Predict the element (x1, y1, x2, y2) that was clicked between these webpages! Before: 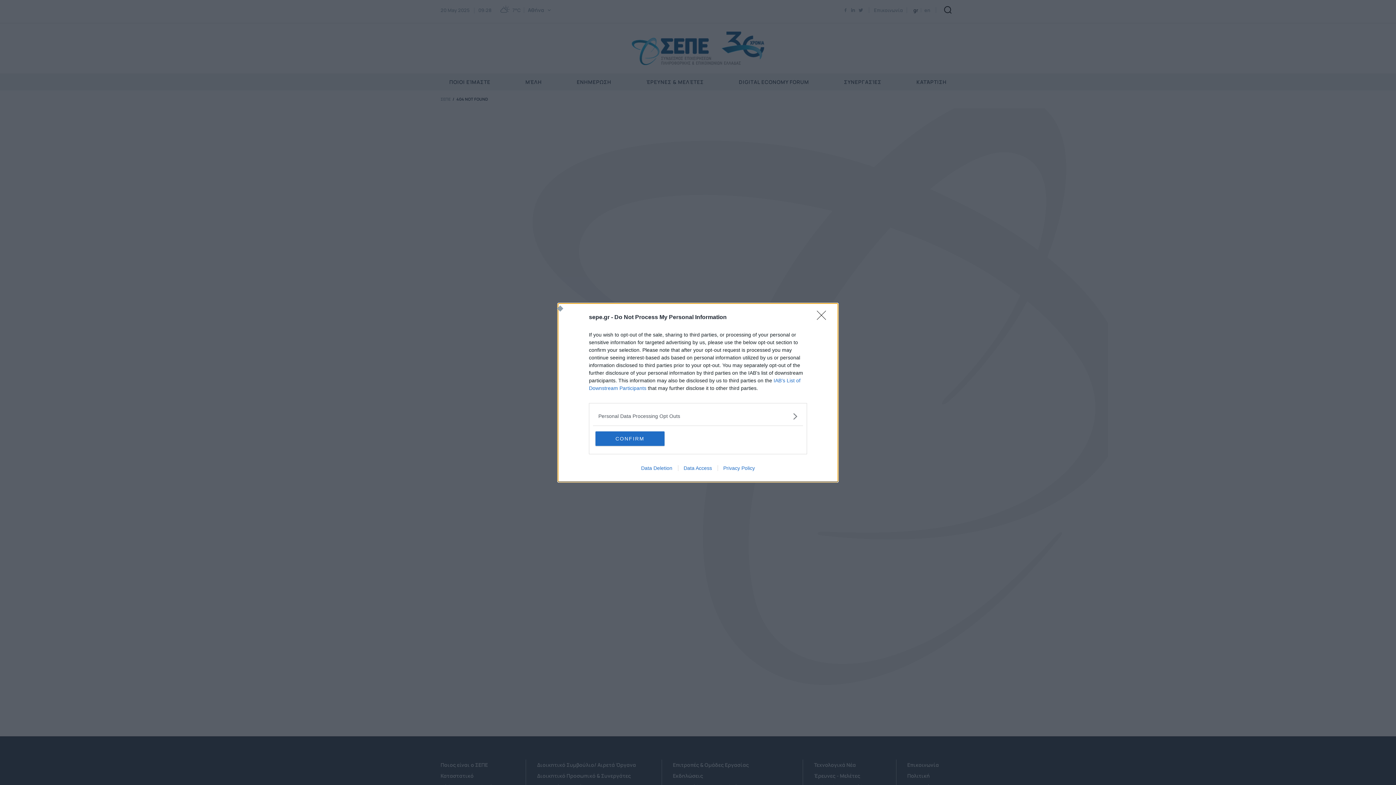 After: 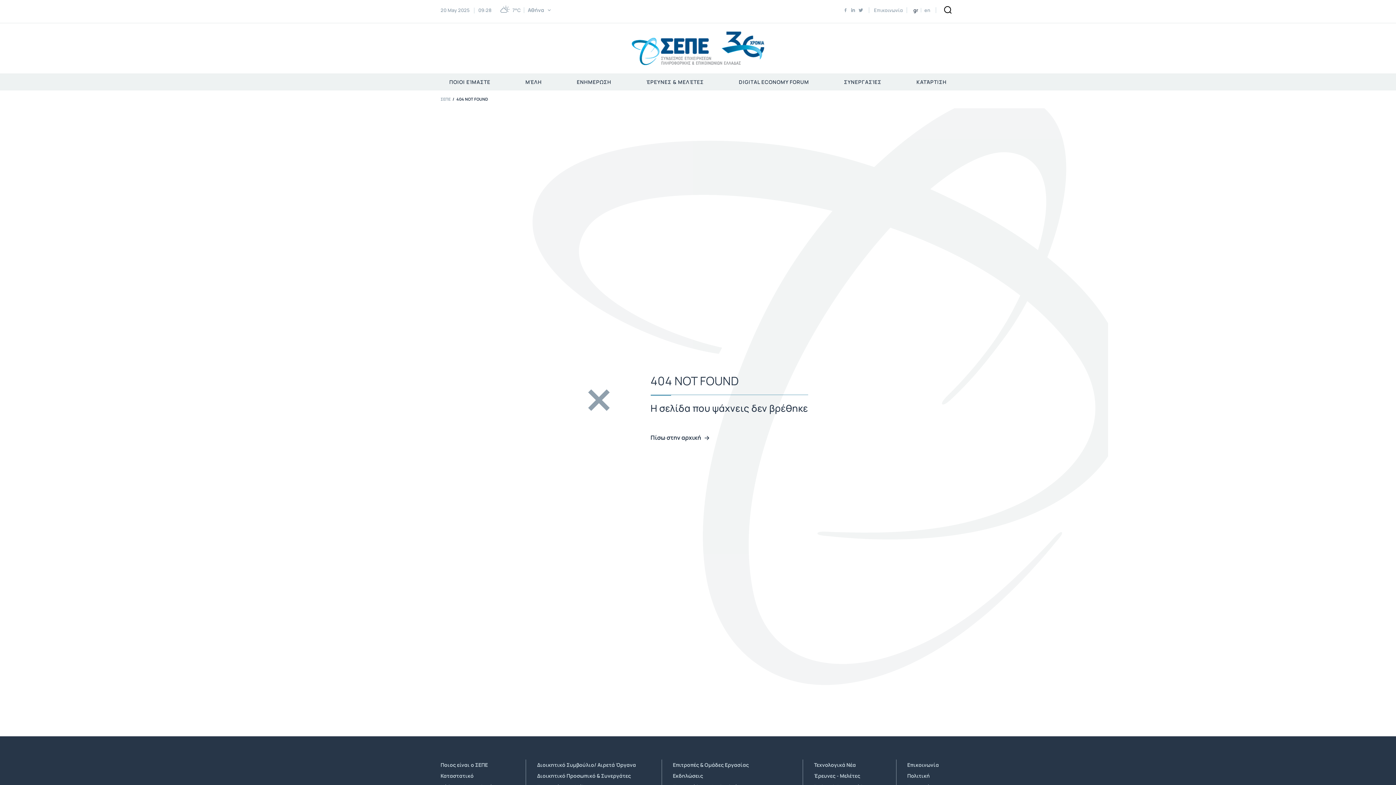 Action: label: CONFIRM bbox: (595, 431, 664, 446)